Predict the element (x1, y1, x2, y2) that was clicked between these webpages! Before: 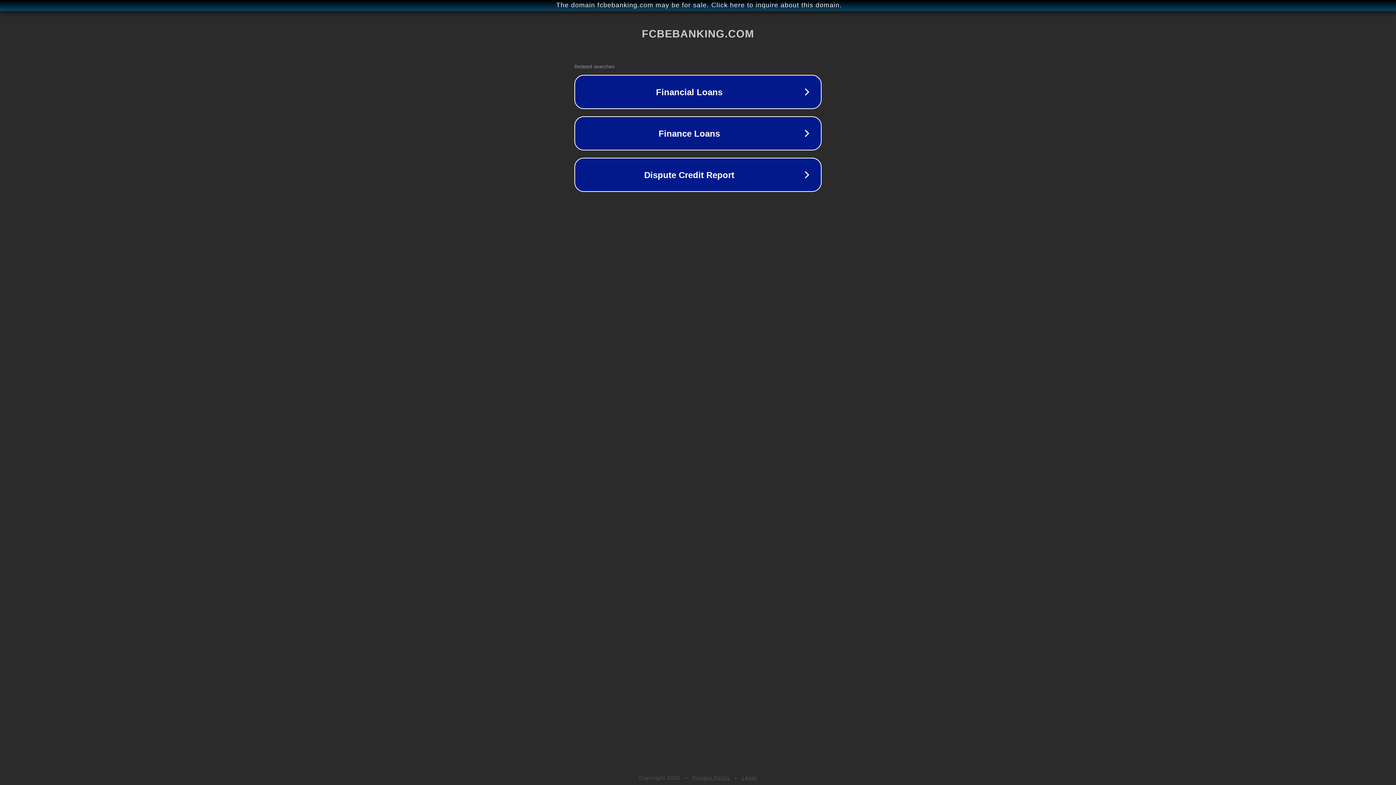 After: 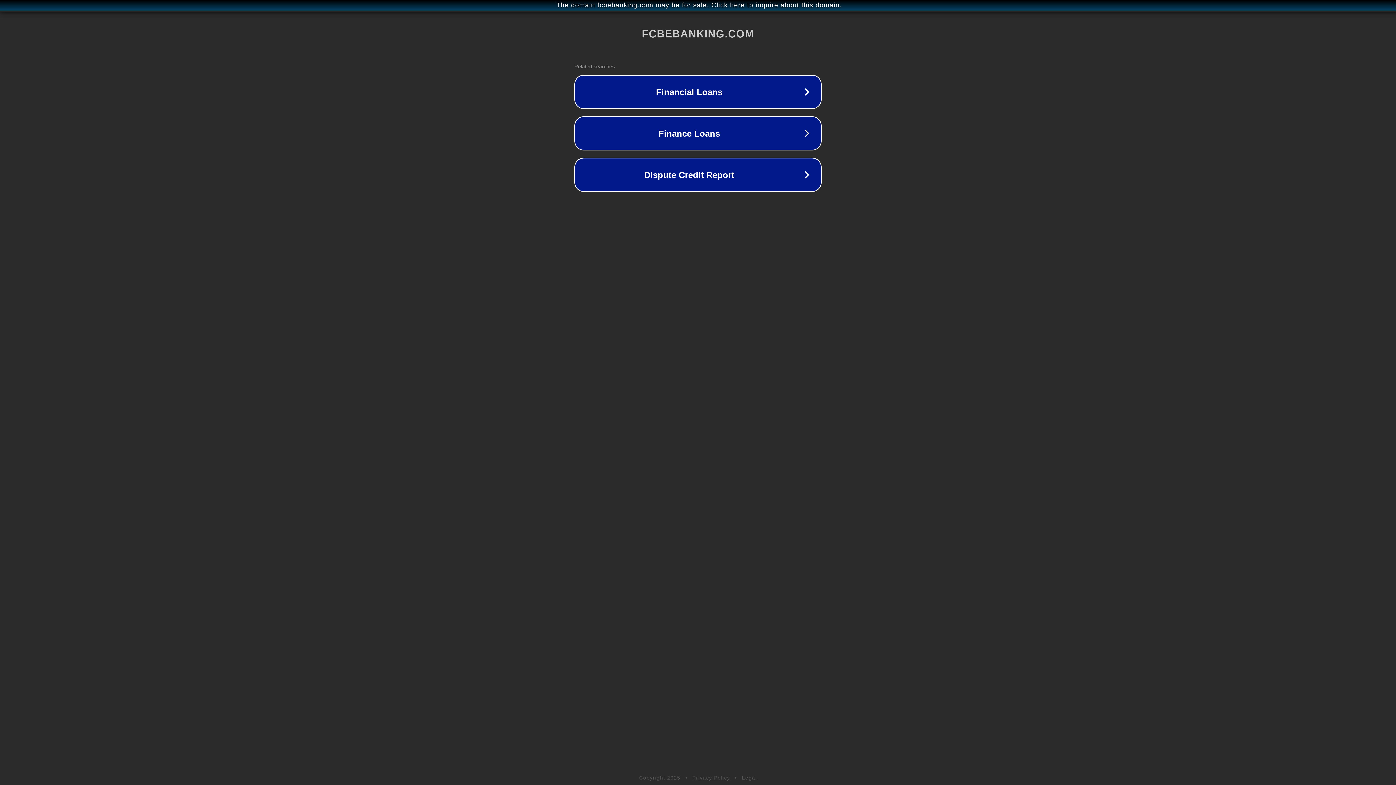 Action: bbox: (692, 775, 730, 781) label: Privacy Policy